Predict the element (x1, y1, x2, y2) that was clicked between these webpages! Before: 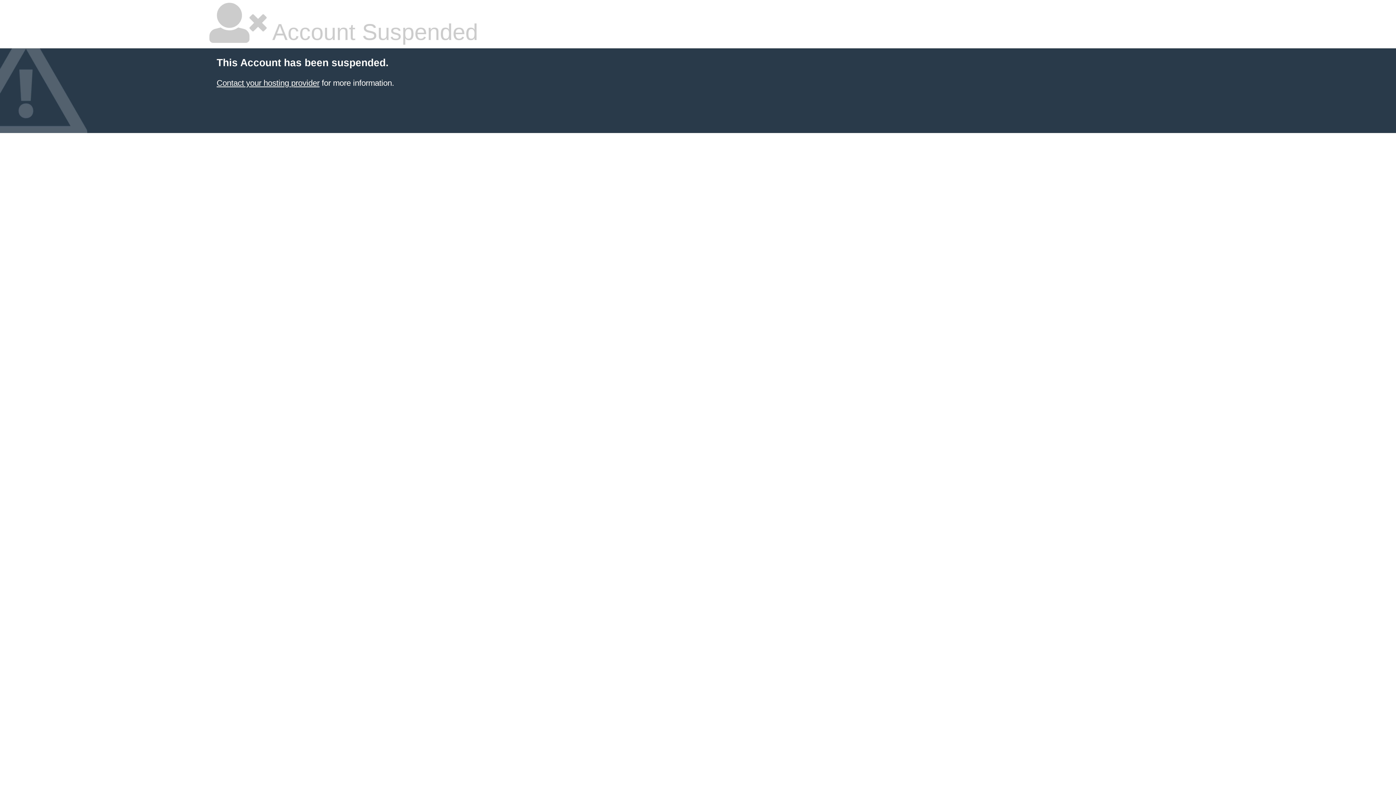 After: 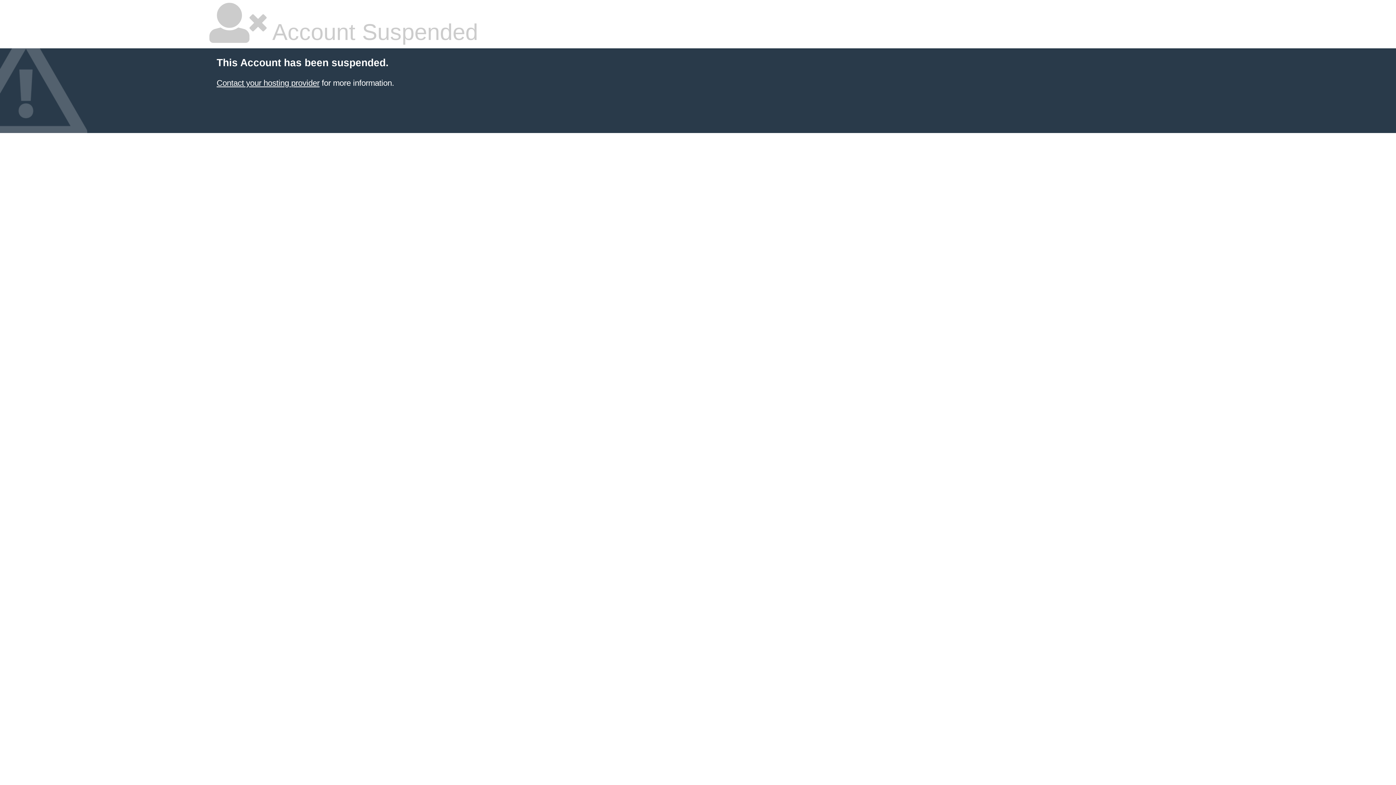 Action: bbox: (216, 78, 319, 87) label: Contact your hosting provider